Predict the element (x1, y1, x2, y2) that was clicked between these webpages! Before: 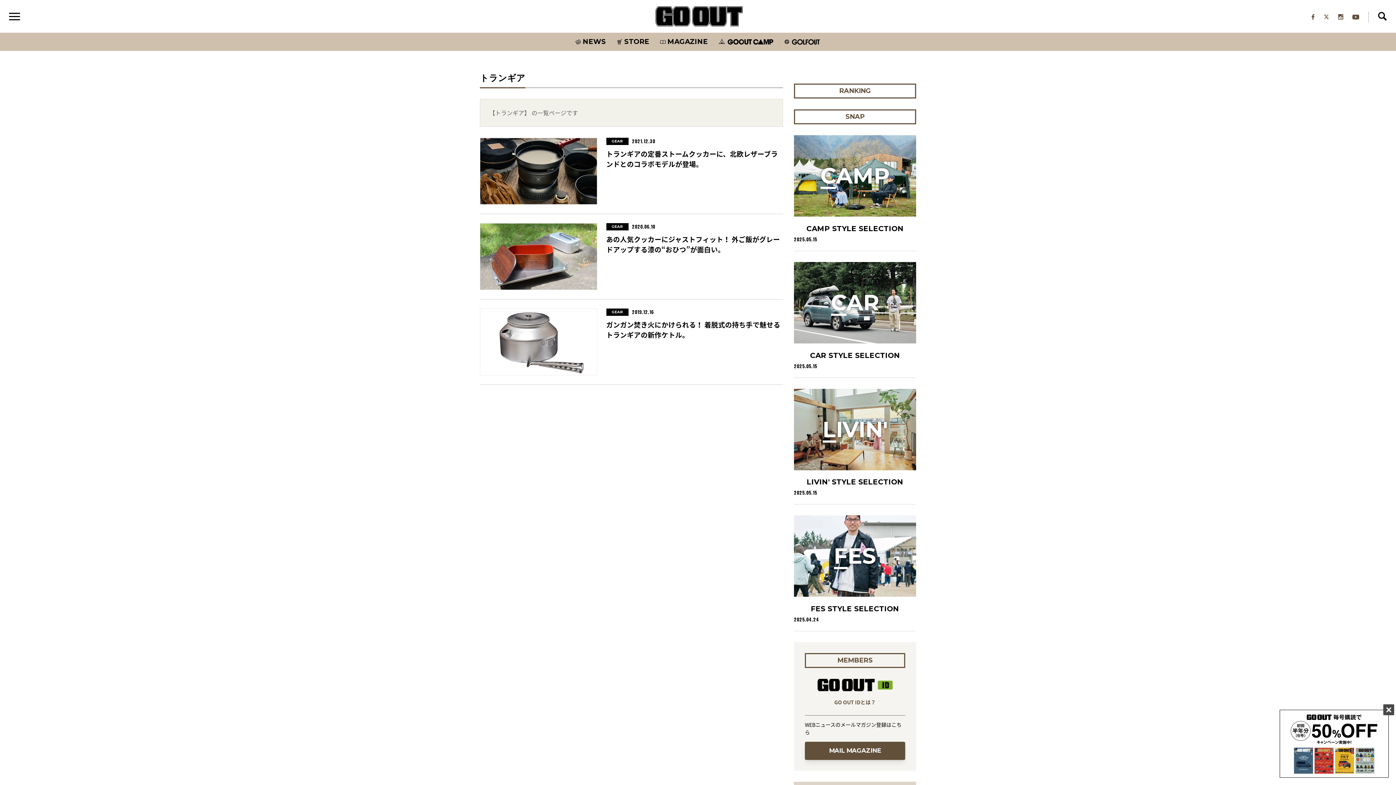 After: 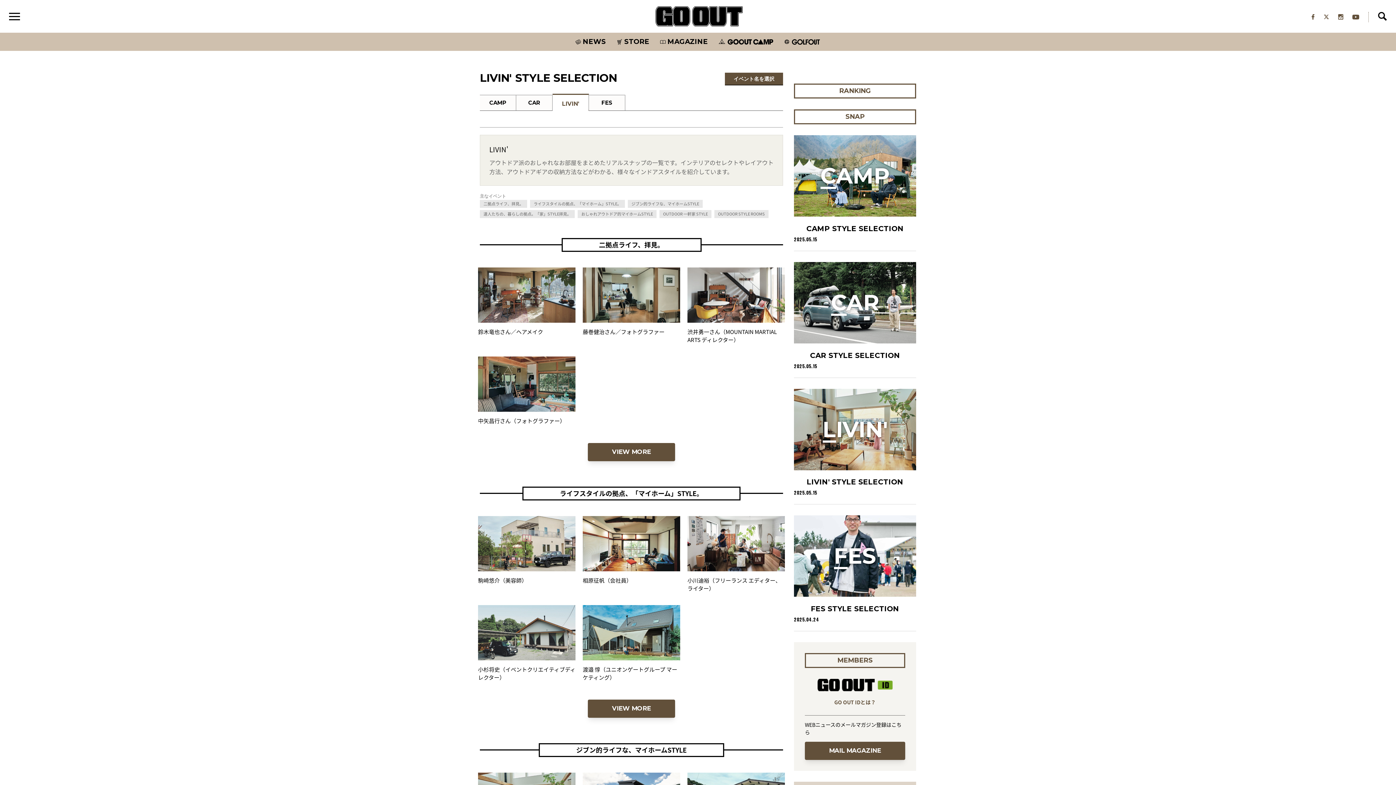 Action: bbox: (794, 469, 916, 495) label: LIVIN' STYLE SELECTION
2025.05.15
LIVIN'